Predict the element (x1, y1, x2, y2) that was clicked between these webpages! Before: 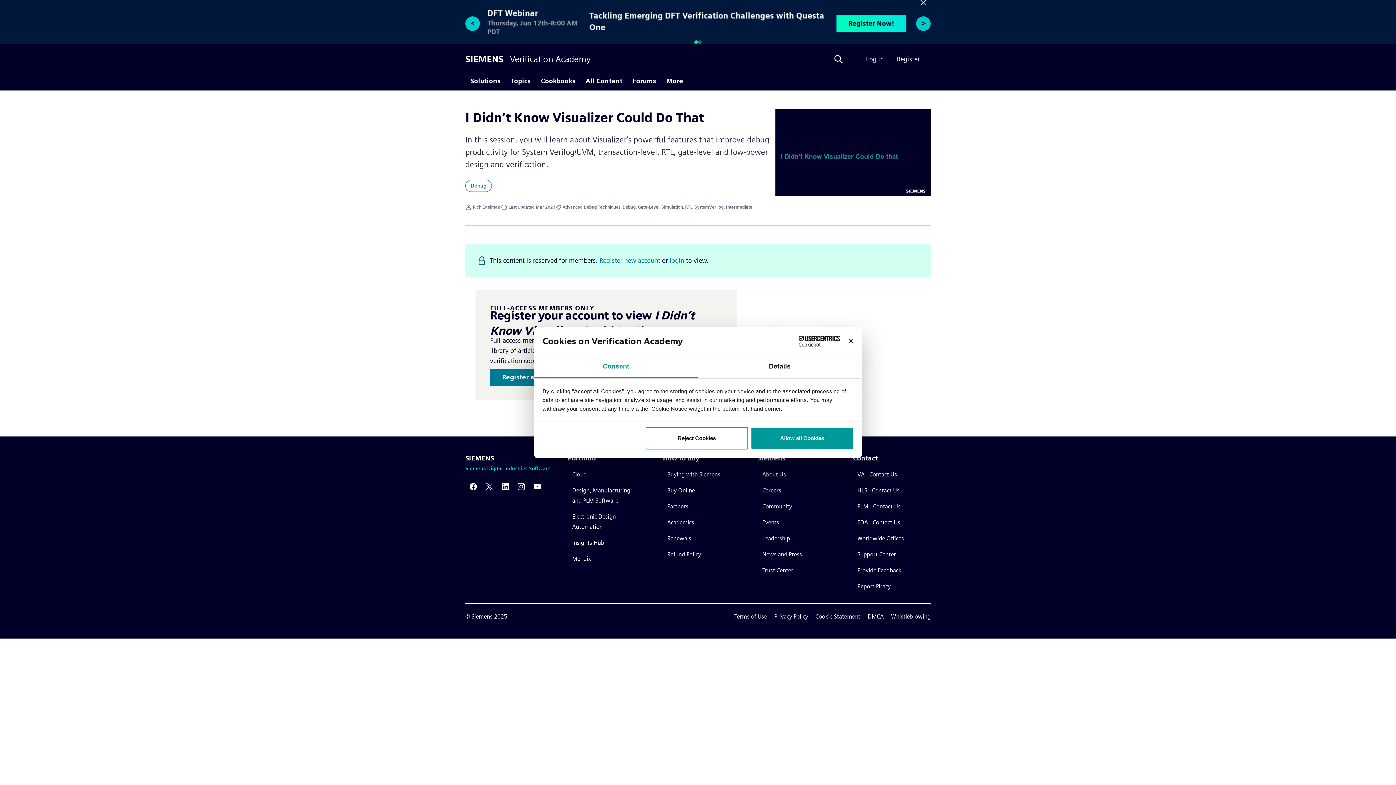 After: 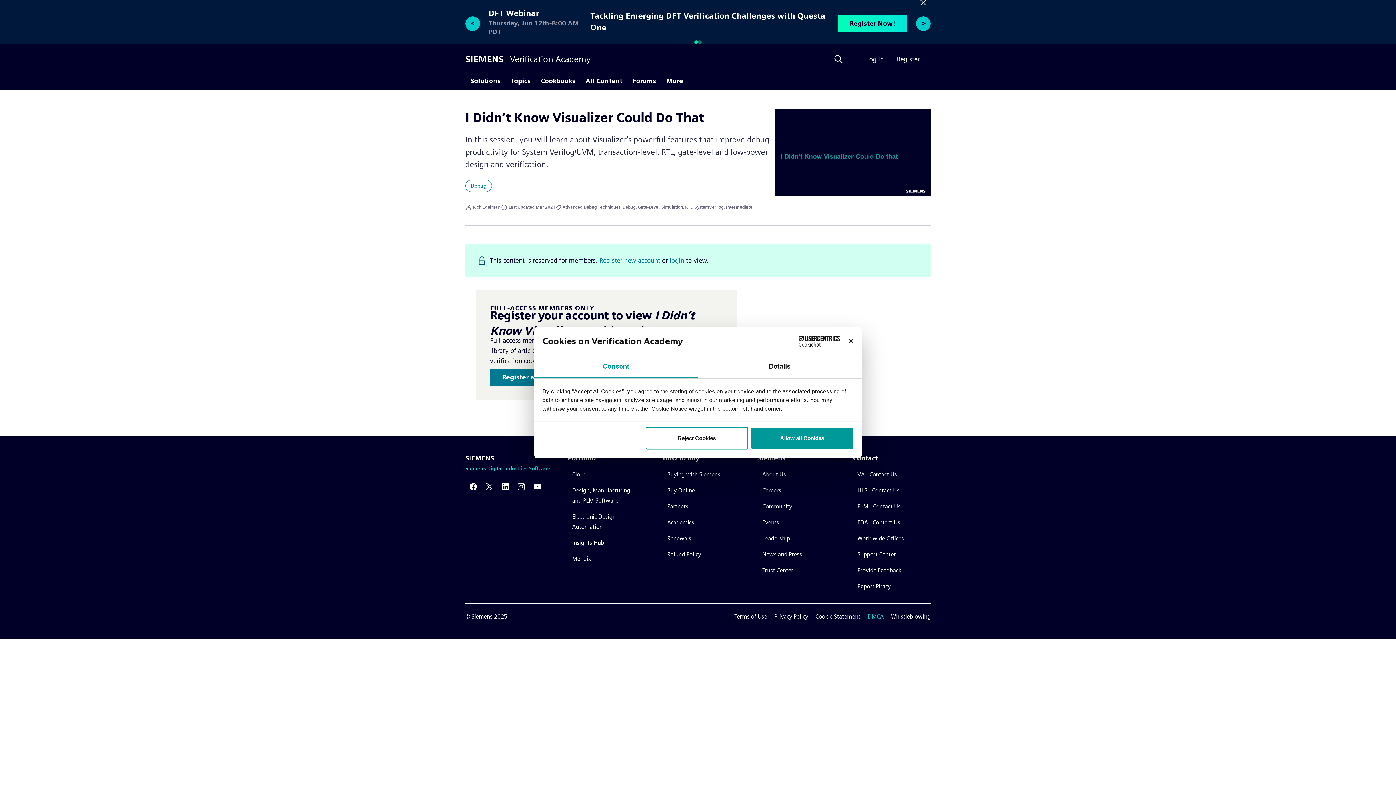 Action: bbox: (868, 613, 884, 620) label: DMCA